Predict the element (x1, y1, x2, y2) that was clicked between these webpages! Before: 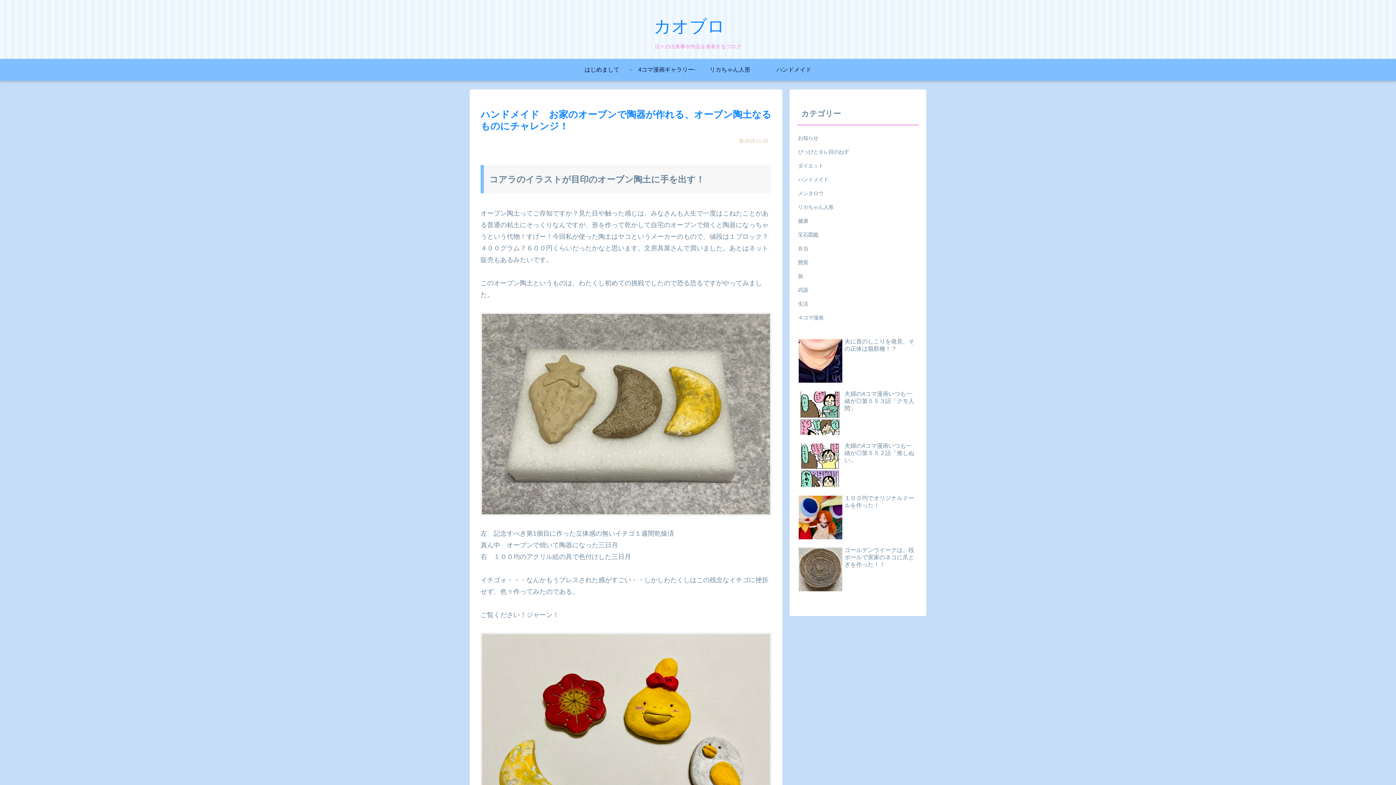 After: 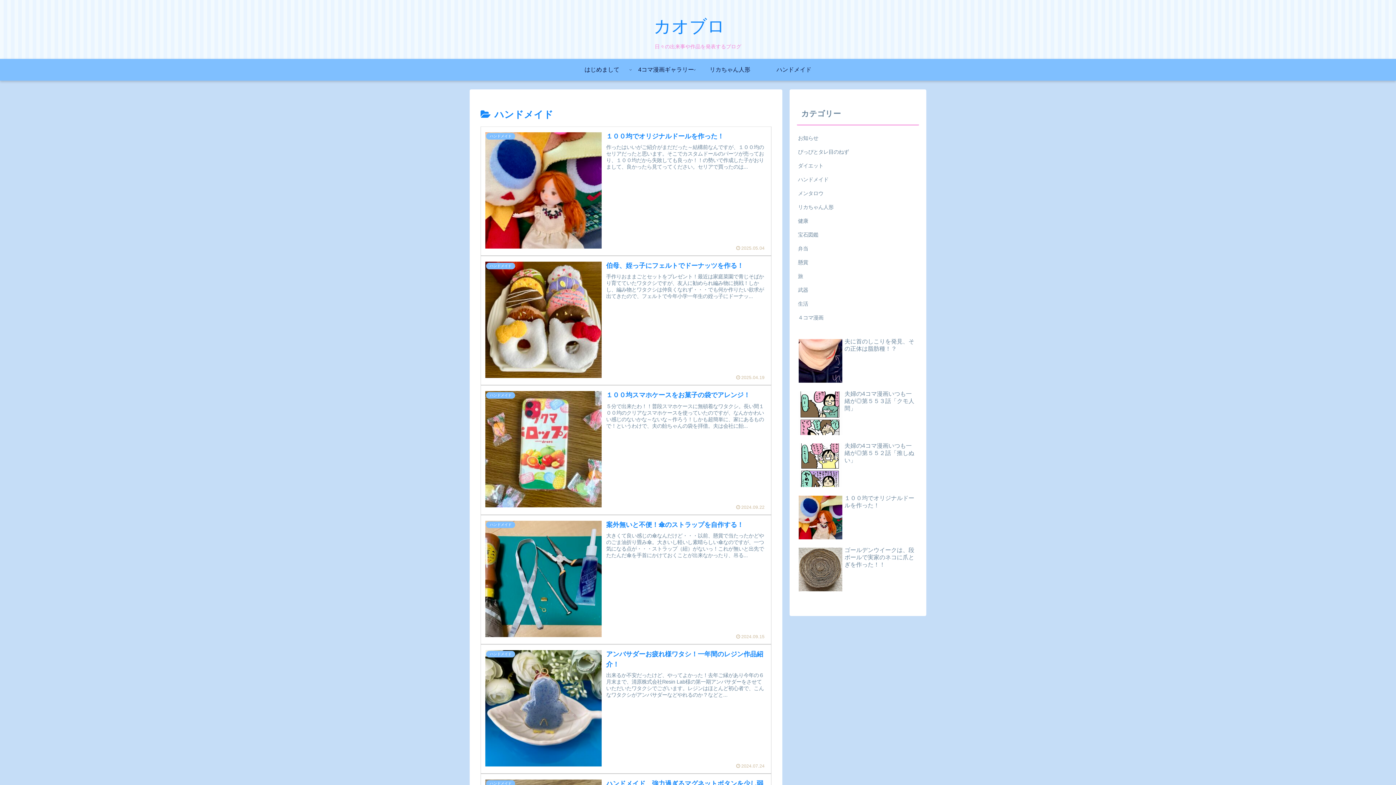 Action: bbox: (797, 172, 919, 186) label: ハンドメイド